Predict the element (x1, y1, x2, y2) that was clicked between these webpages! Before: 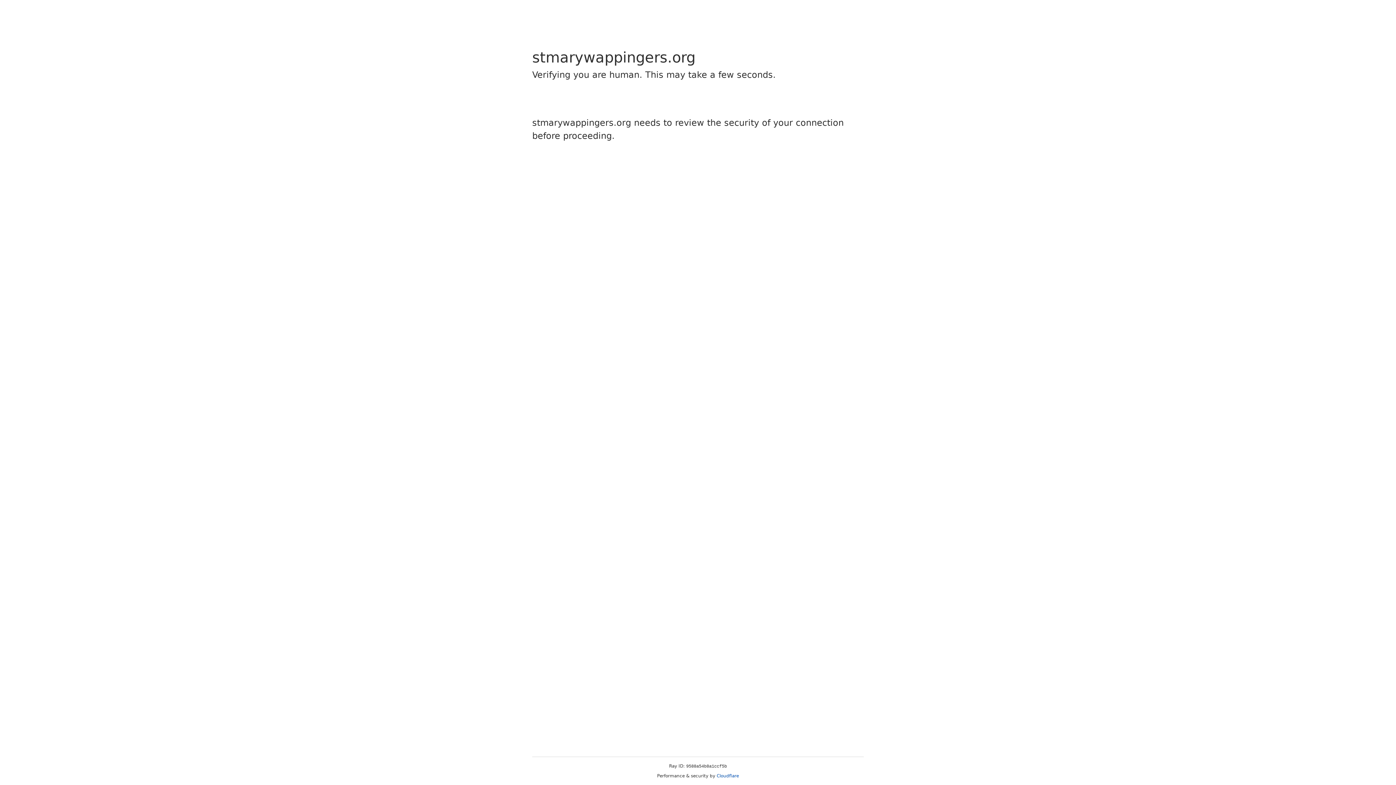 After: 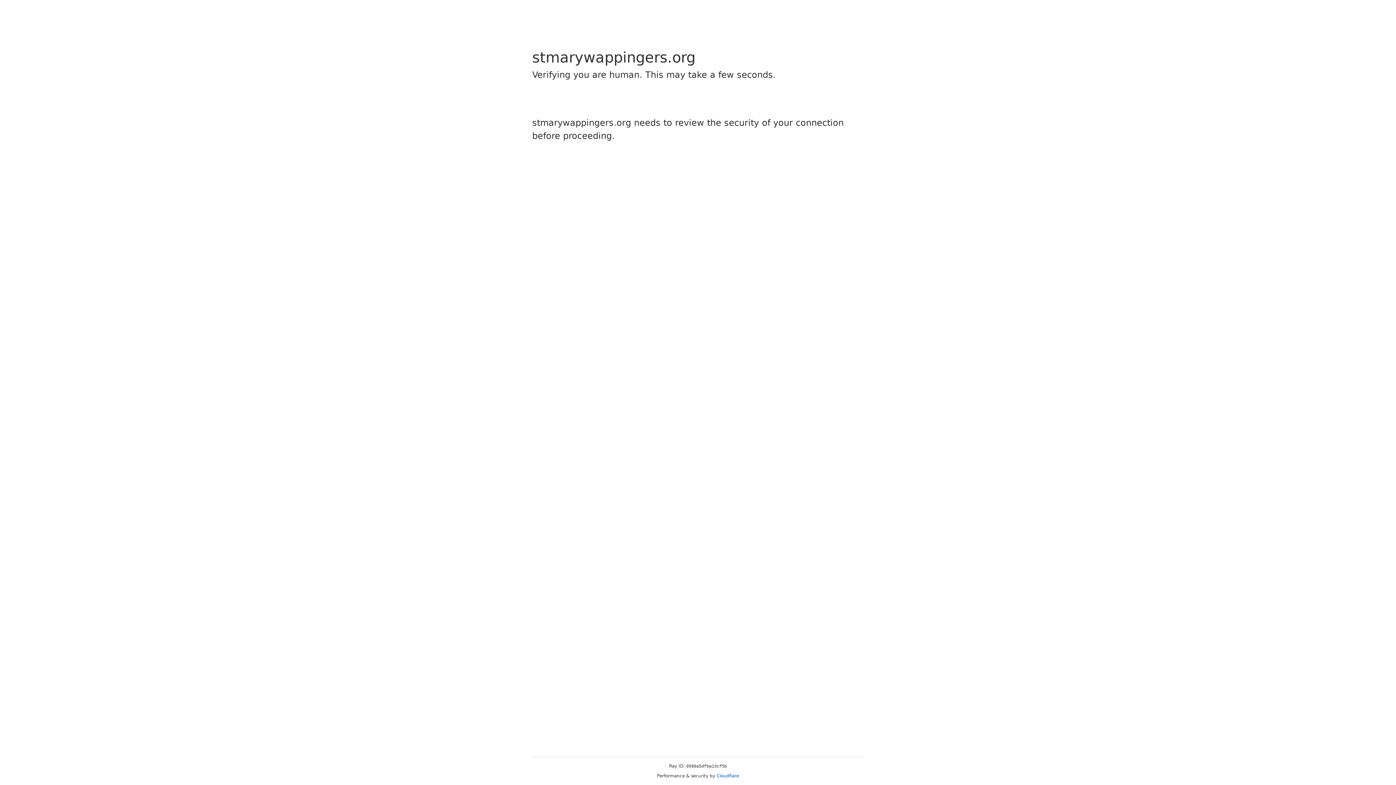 Action: bbox: (716, 773, 739, 778) label: Cloudflare